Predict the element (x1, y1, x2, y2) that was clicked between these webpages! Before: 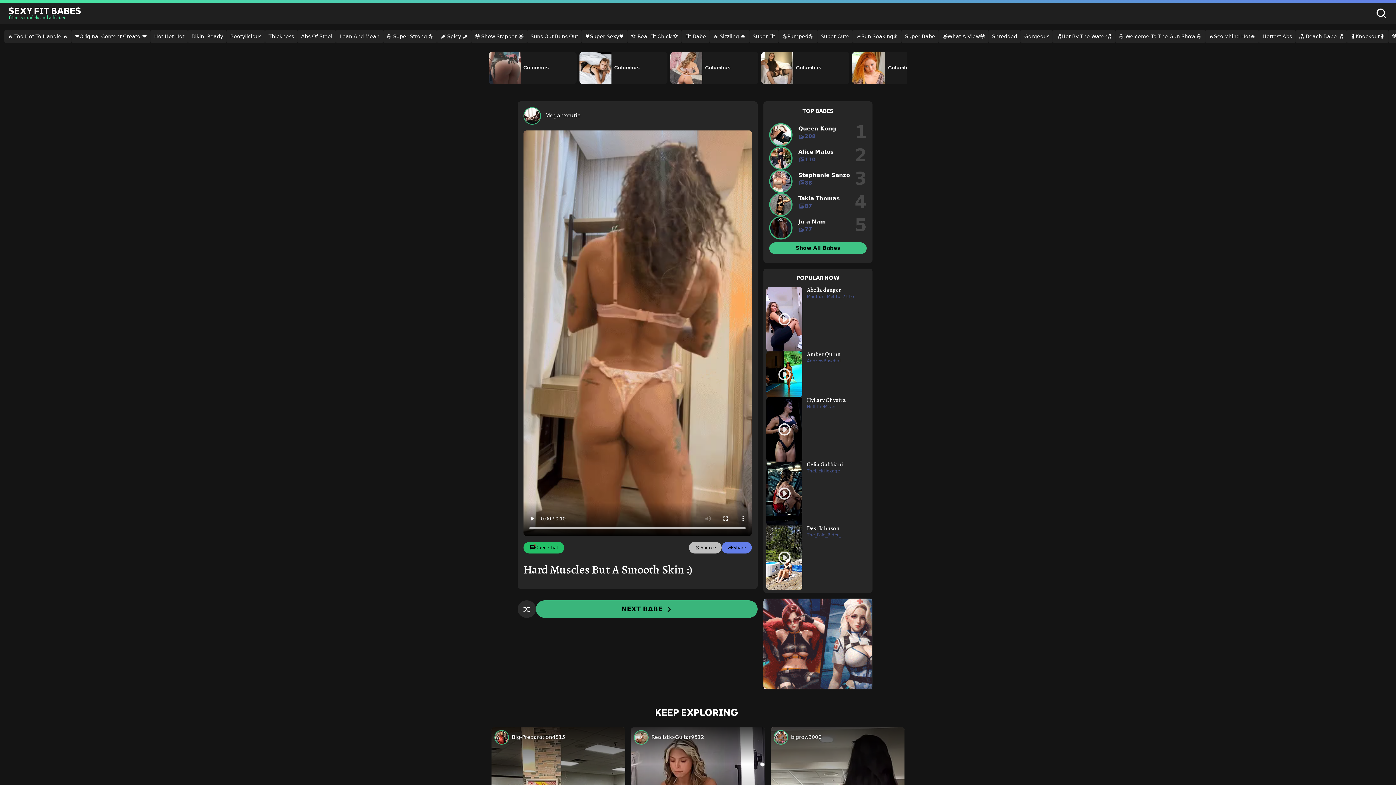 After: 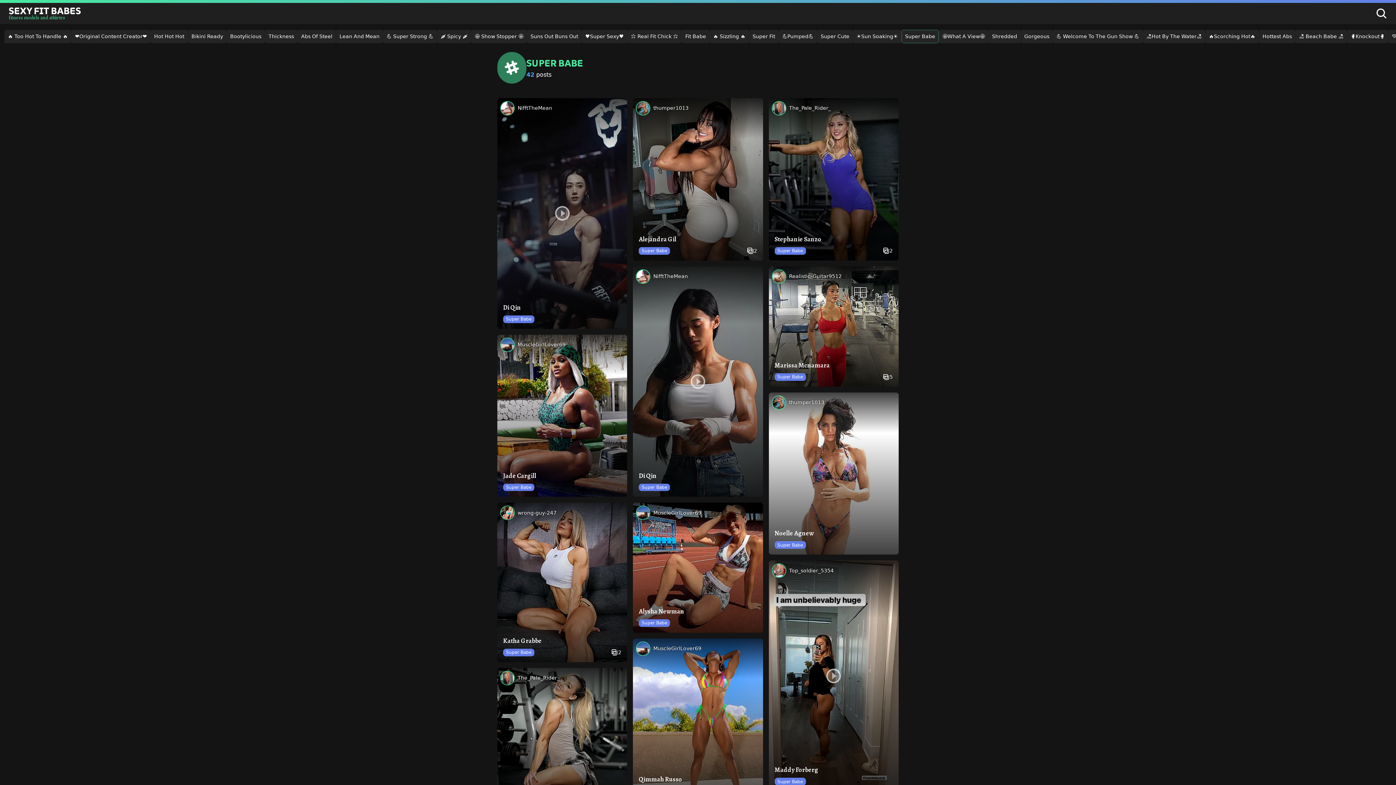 Action: bbox: (901, 29, 939, 43) label: Super Babe